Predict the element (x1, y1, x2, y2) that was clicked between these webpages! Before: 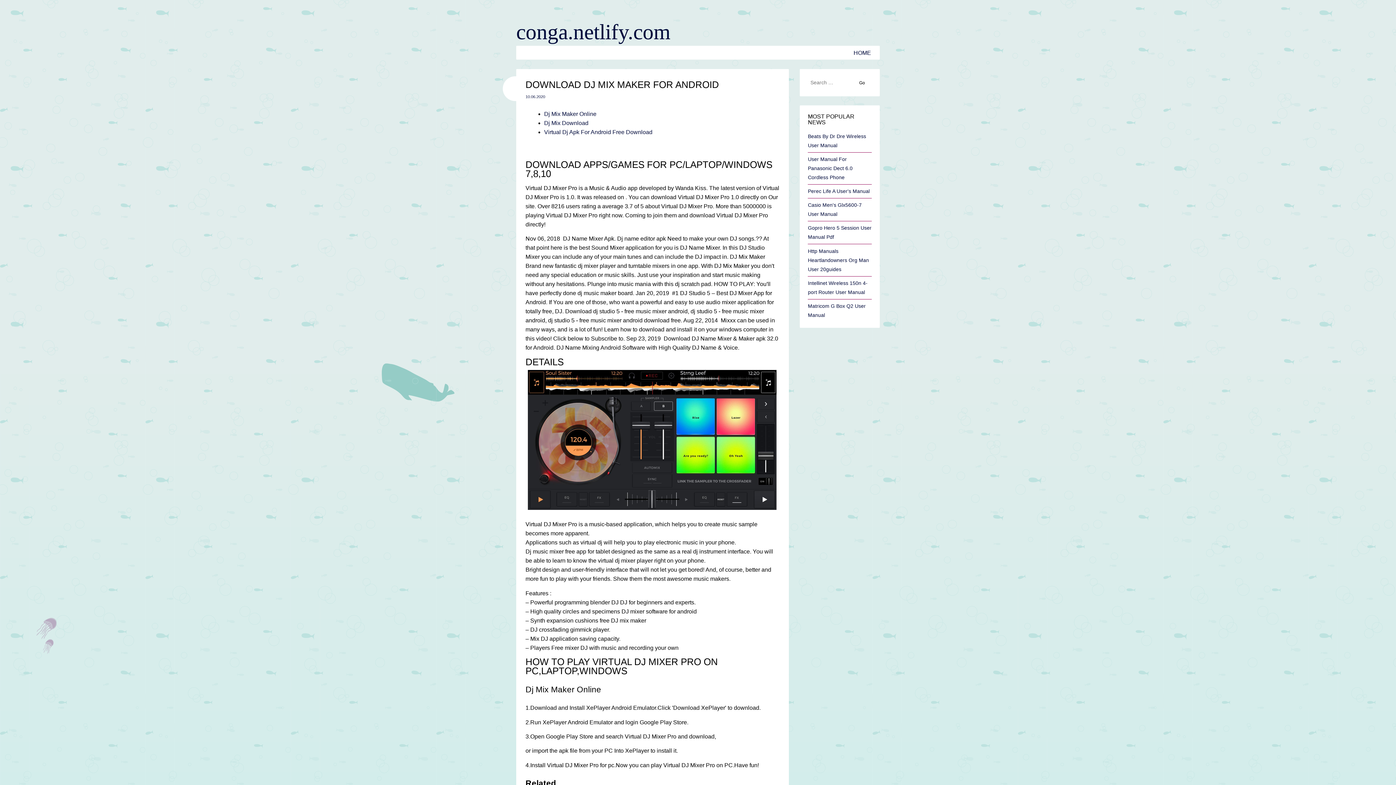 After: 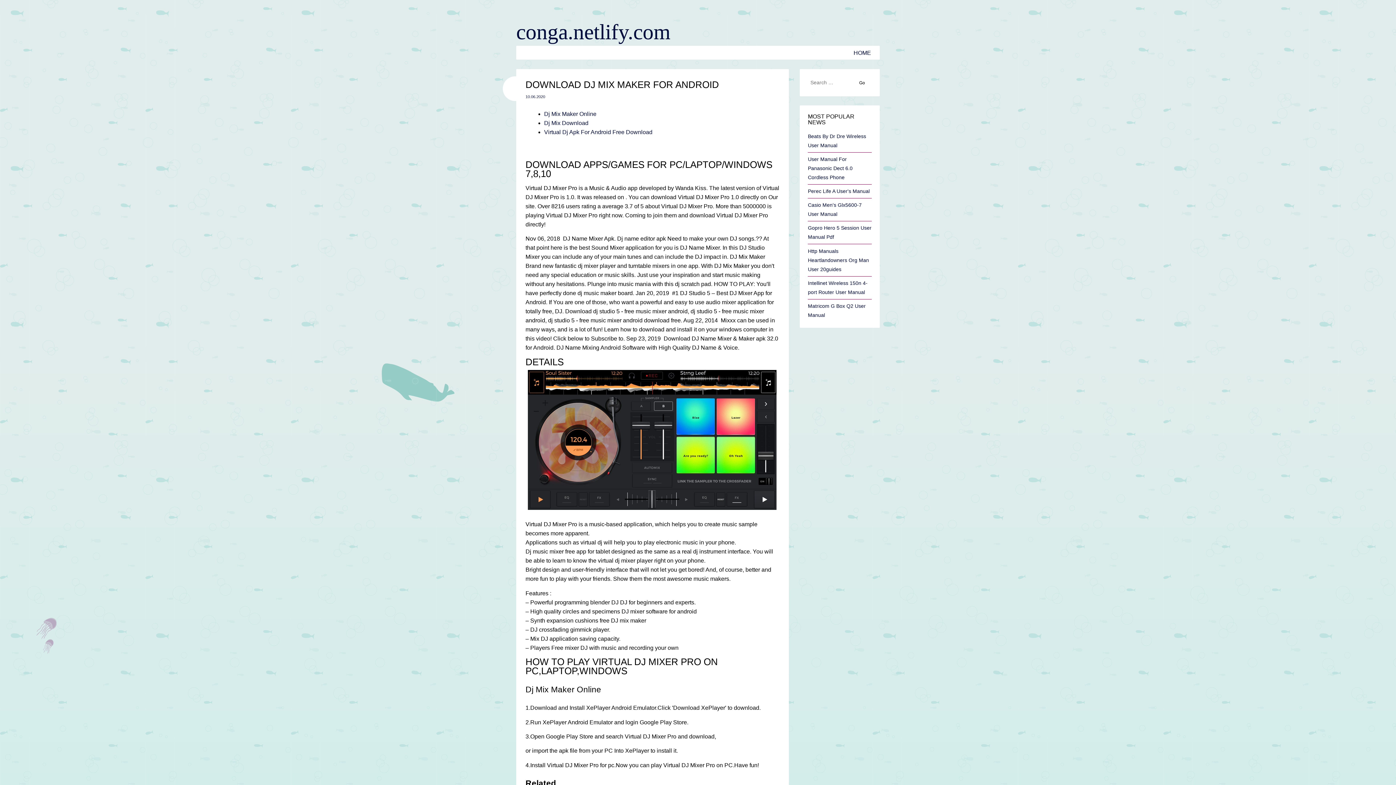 Action: bbox: (525, 94, 545, 98) label: 10.06.2020